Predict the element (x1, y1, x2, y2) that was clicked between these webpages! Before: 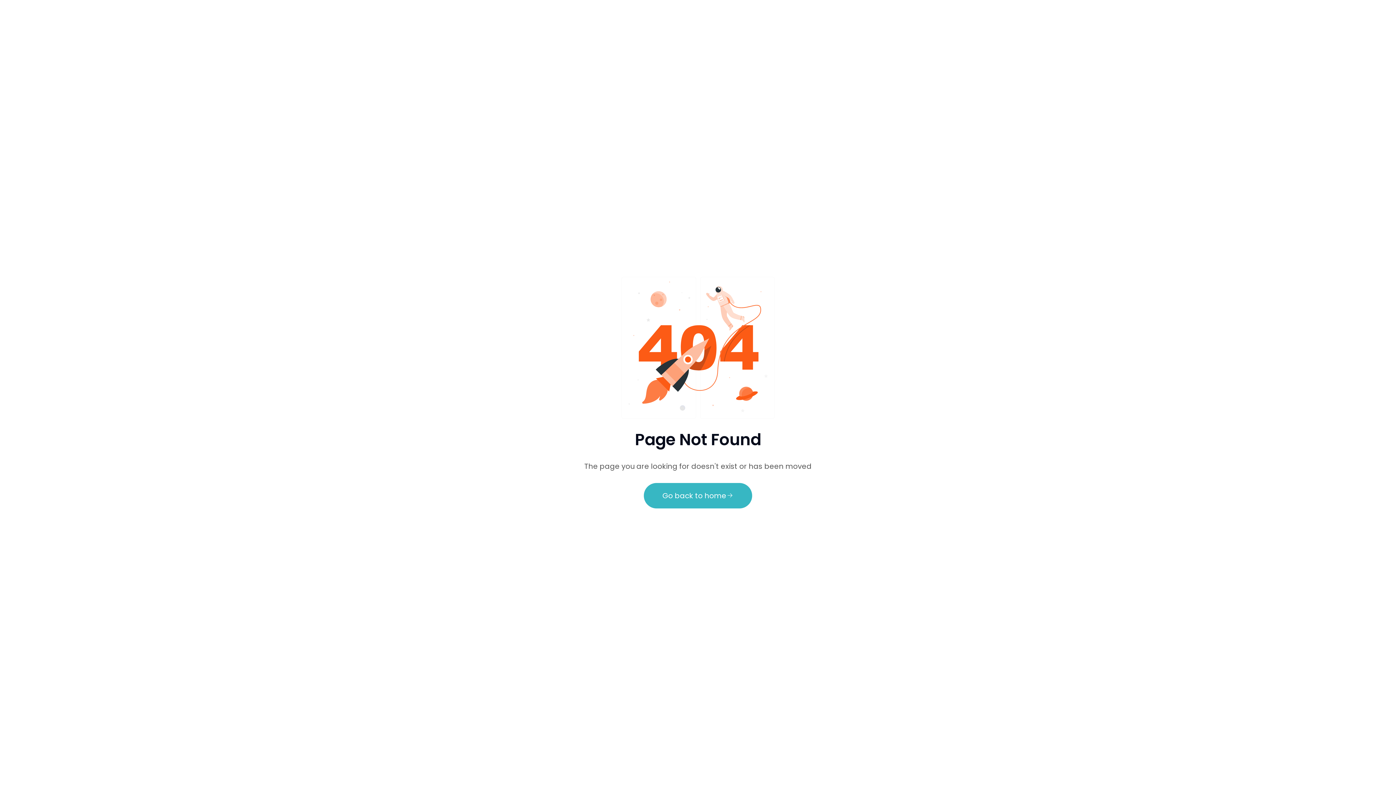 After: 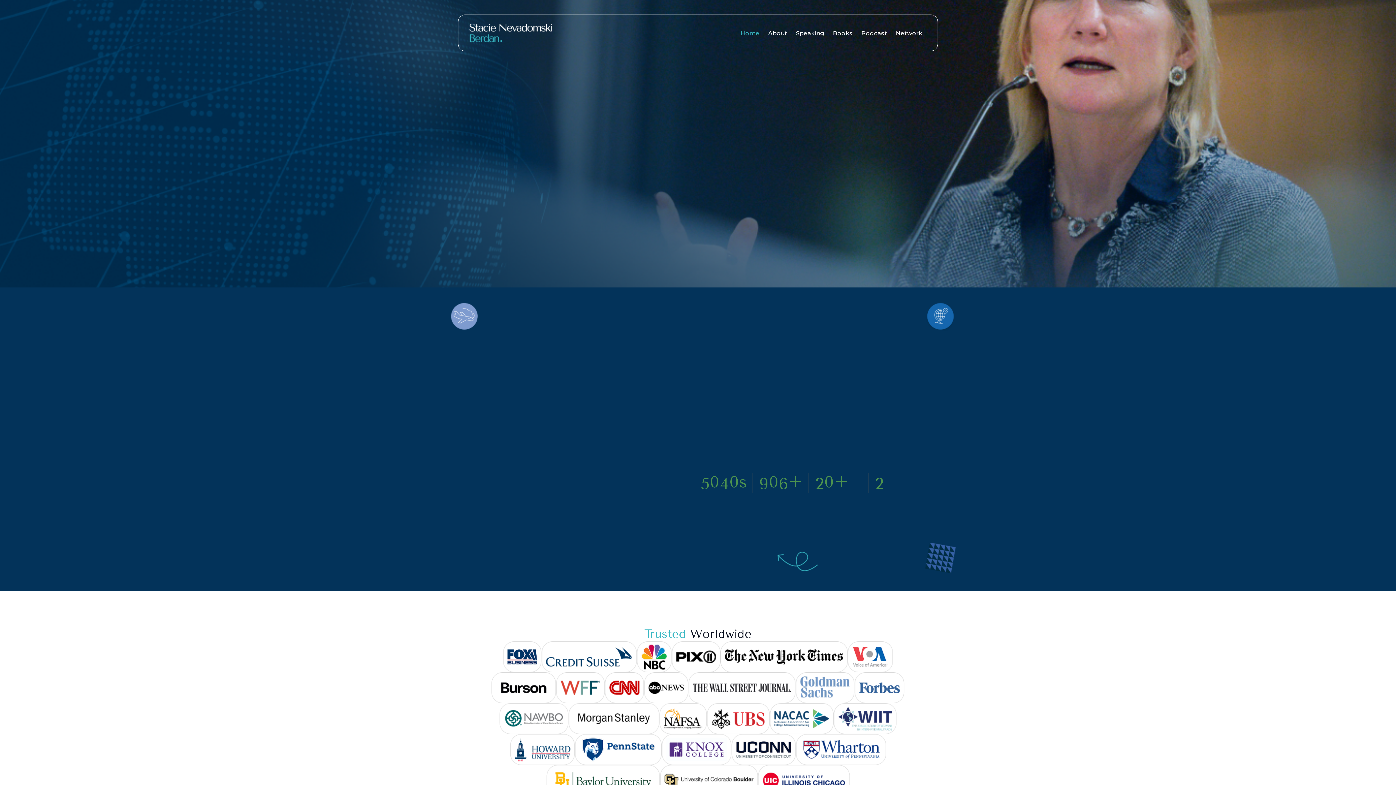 Action: label: Go back to home bbox: (644, 483, 752, 508)